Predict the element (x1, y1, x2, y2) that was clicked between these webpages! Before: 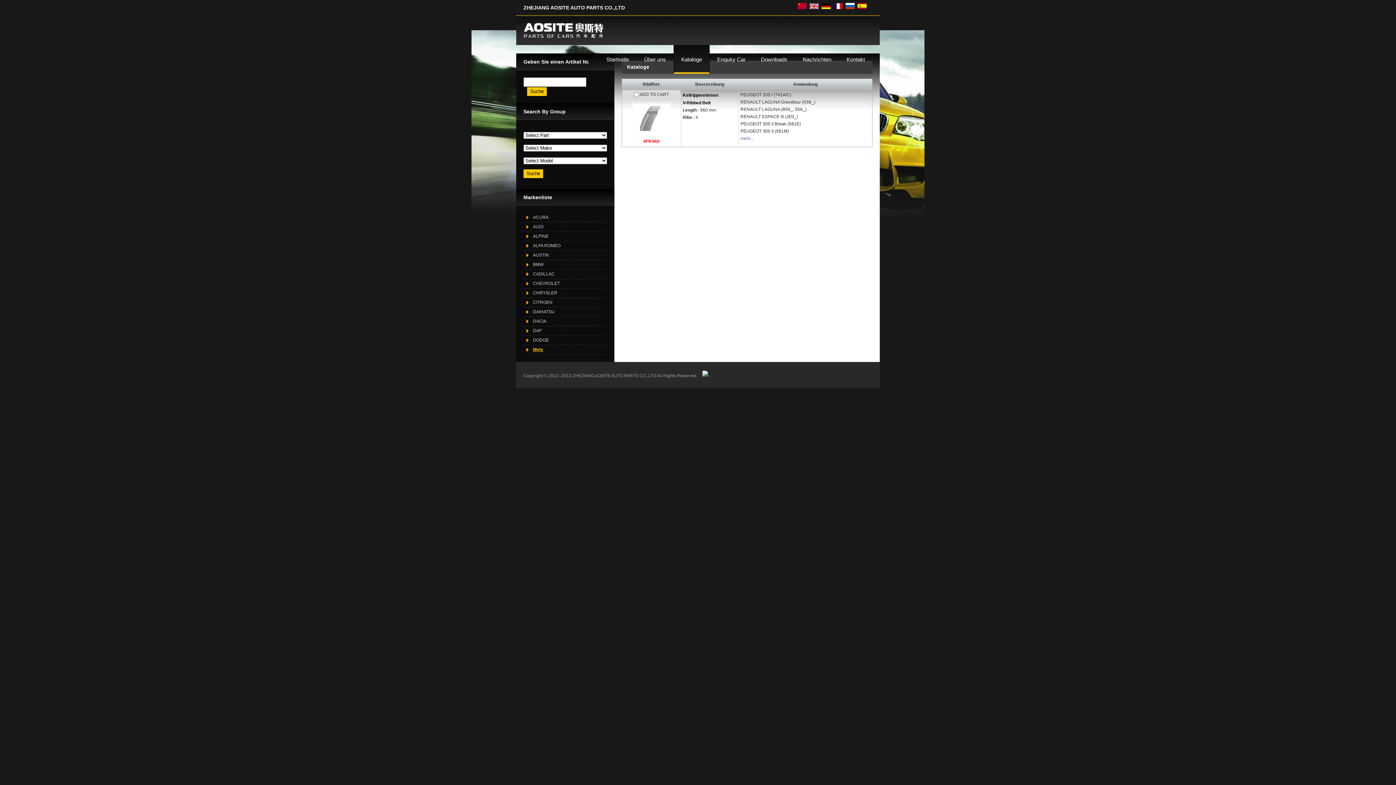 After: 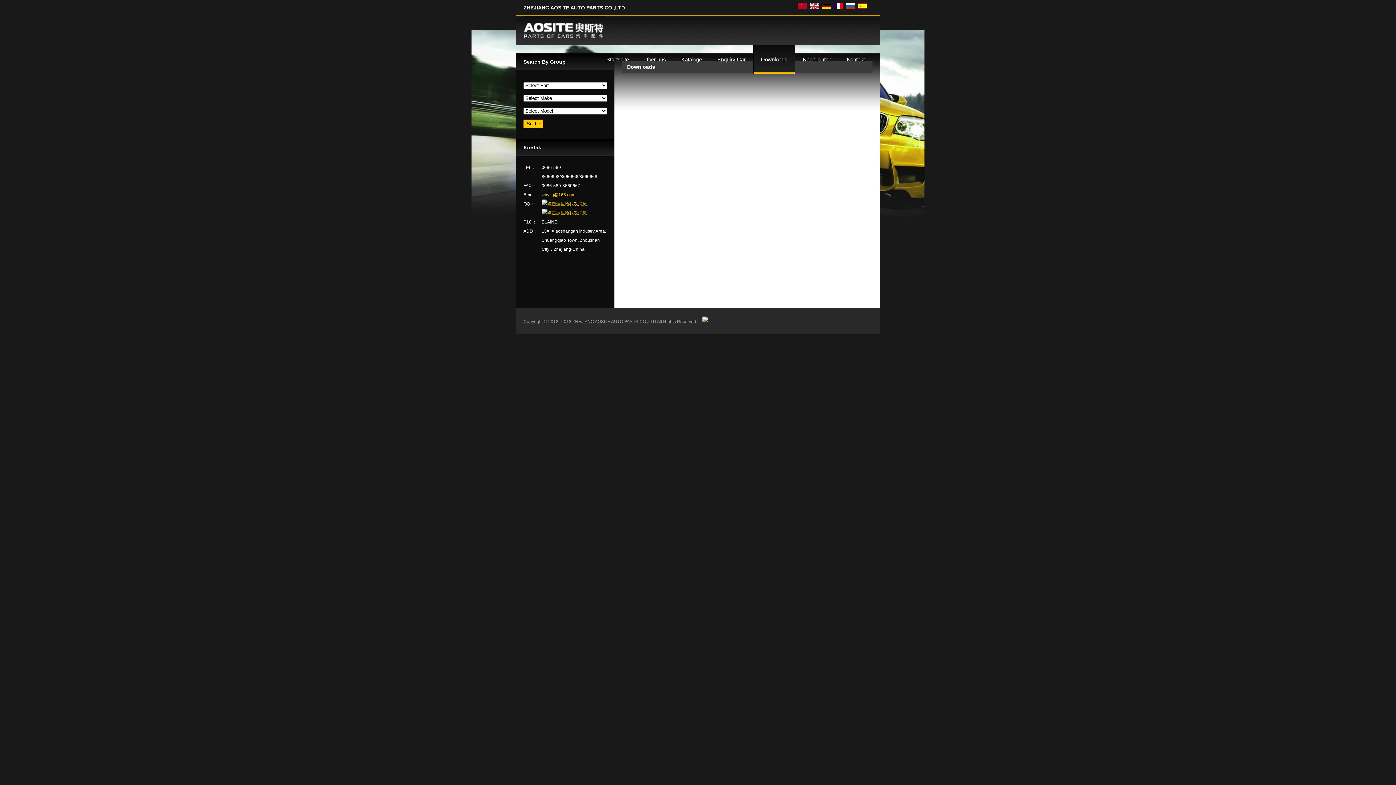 Action: label: Downloads bbox: (761, 56, 787, 62)